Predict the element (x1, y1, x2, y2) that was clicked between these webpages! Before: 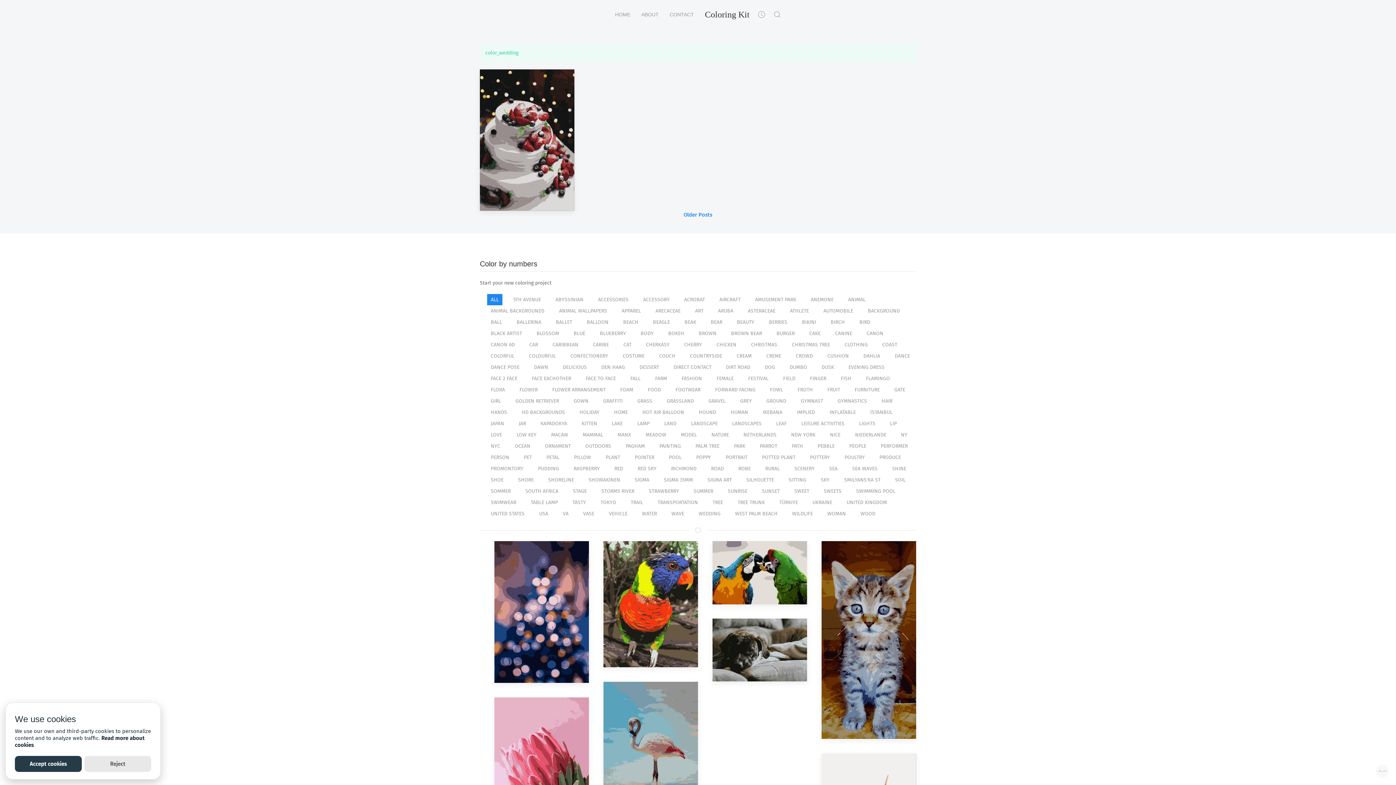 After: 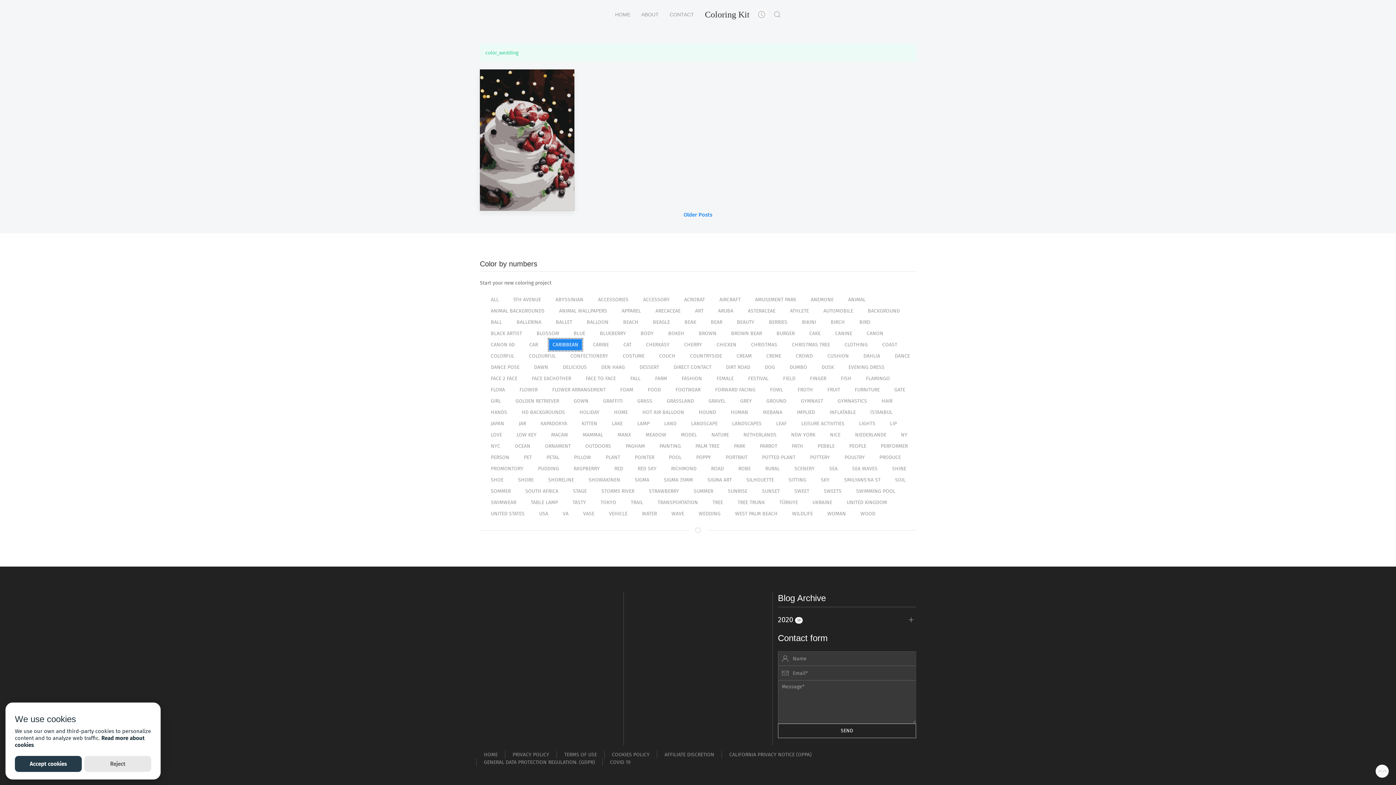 Action: bbox: (549, 339, 582, 350) label: CARIBBEAN